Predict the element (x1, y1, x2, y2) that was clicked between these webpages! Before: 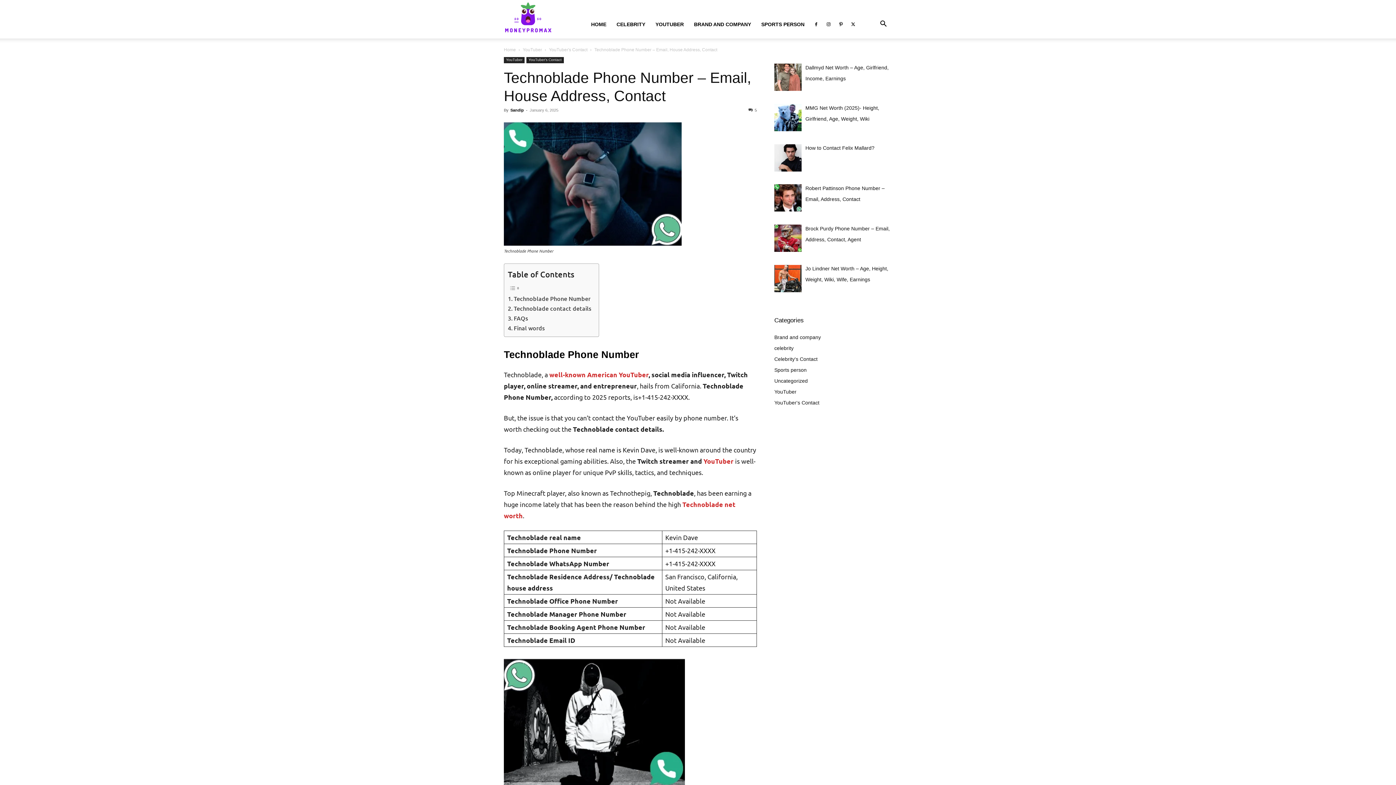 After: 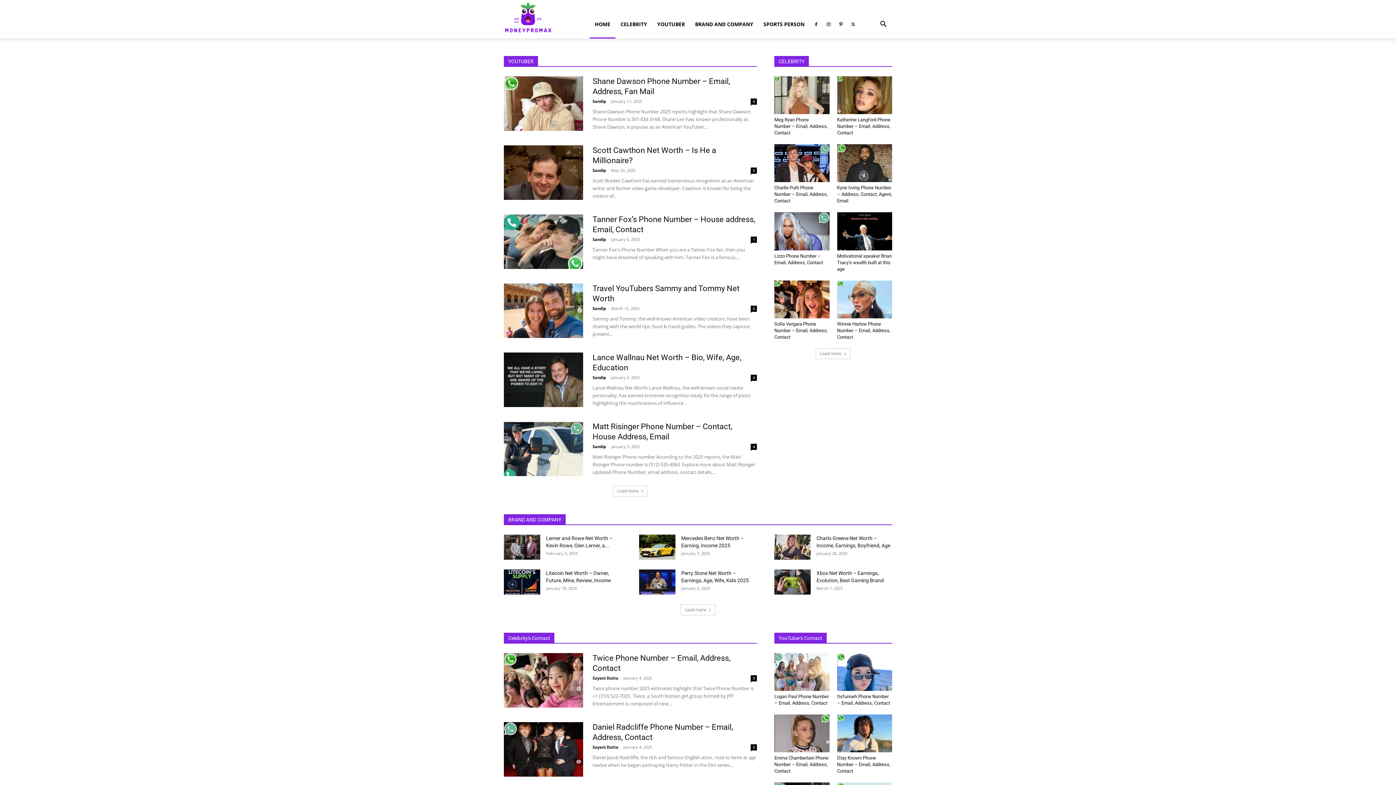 Action: label: Home bbox: (504, 47, 516, 52)